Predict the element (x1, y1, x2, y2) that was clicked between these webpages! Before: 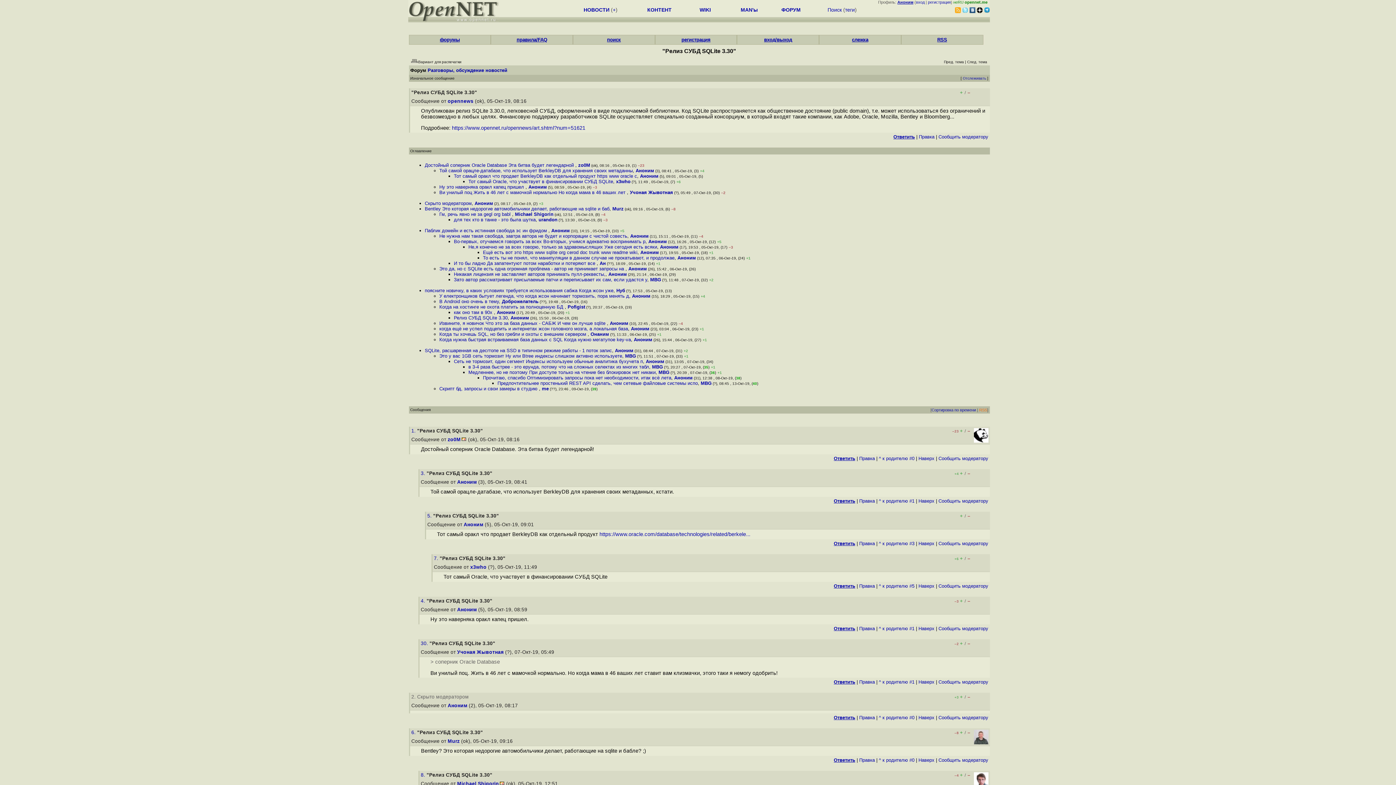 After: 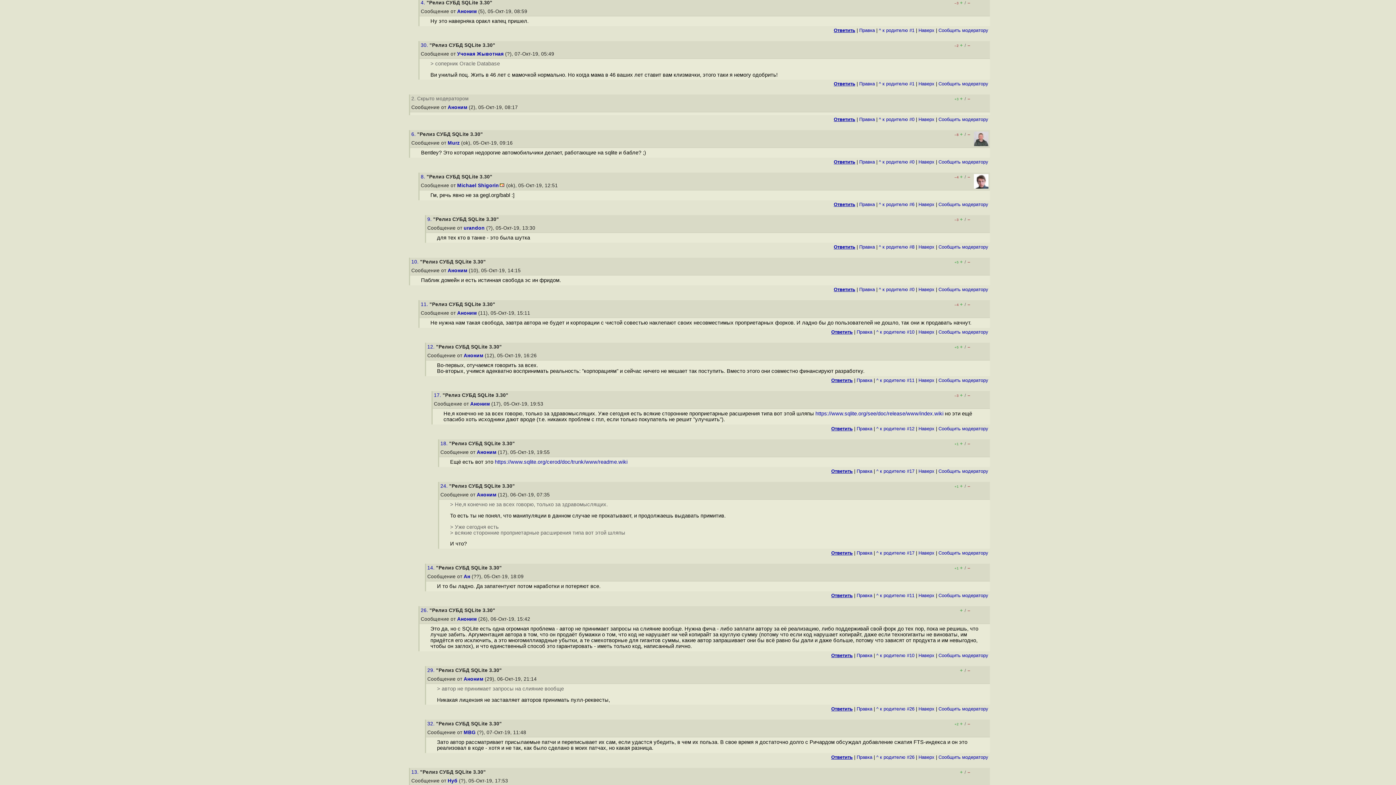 Action: bbox: (420, 598, 426, 604) label: 4. 